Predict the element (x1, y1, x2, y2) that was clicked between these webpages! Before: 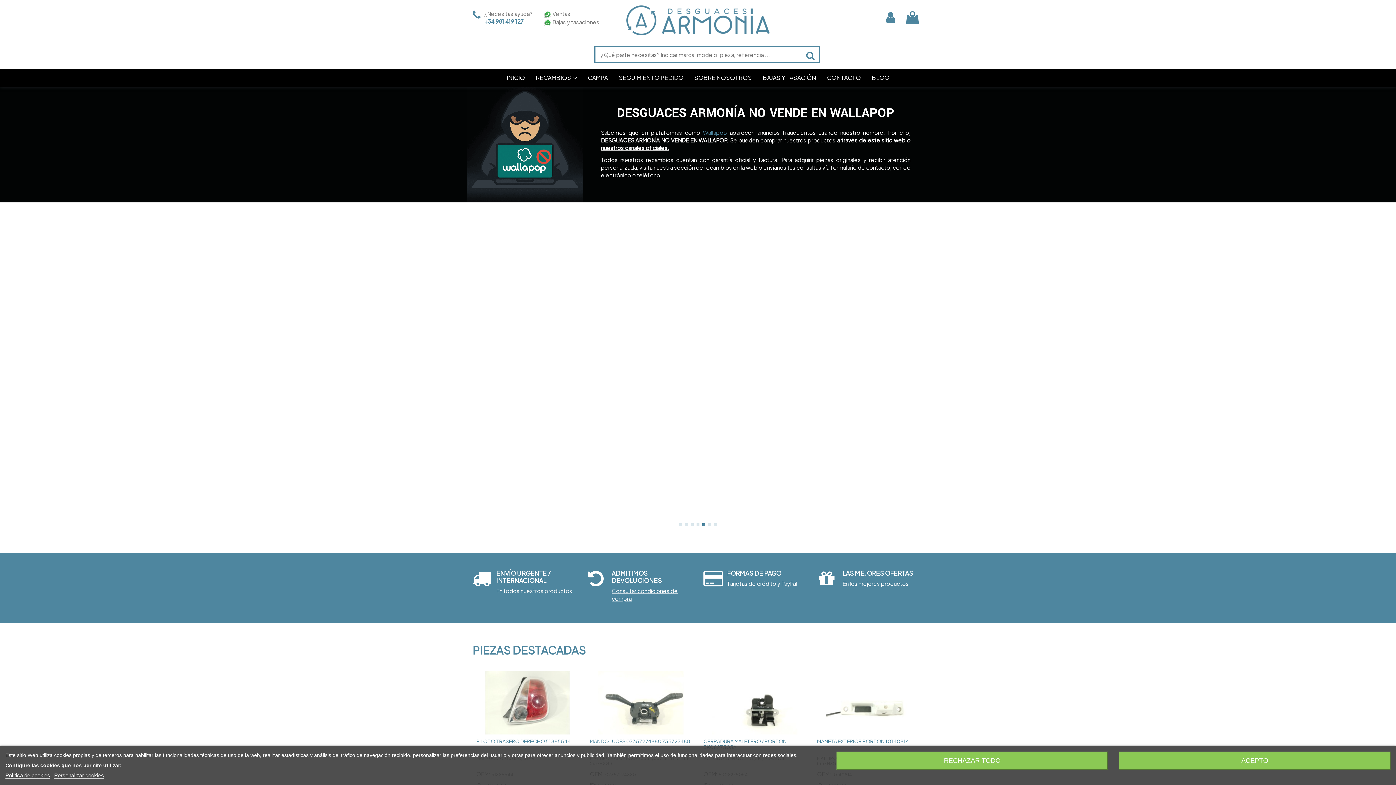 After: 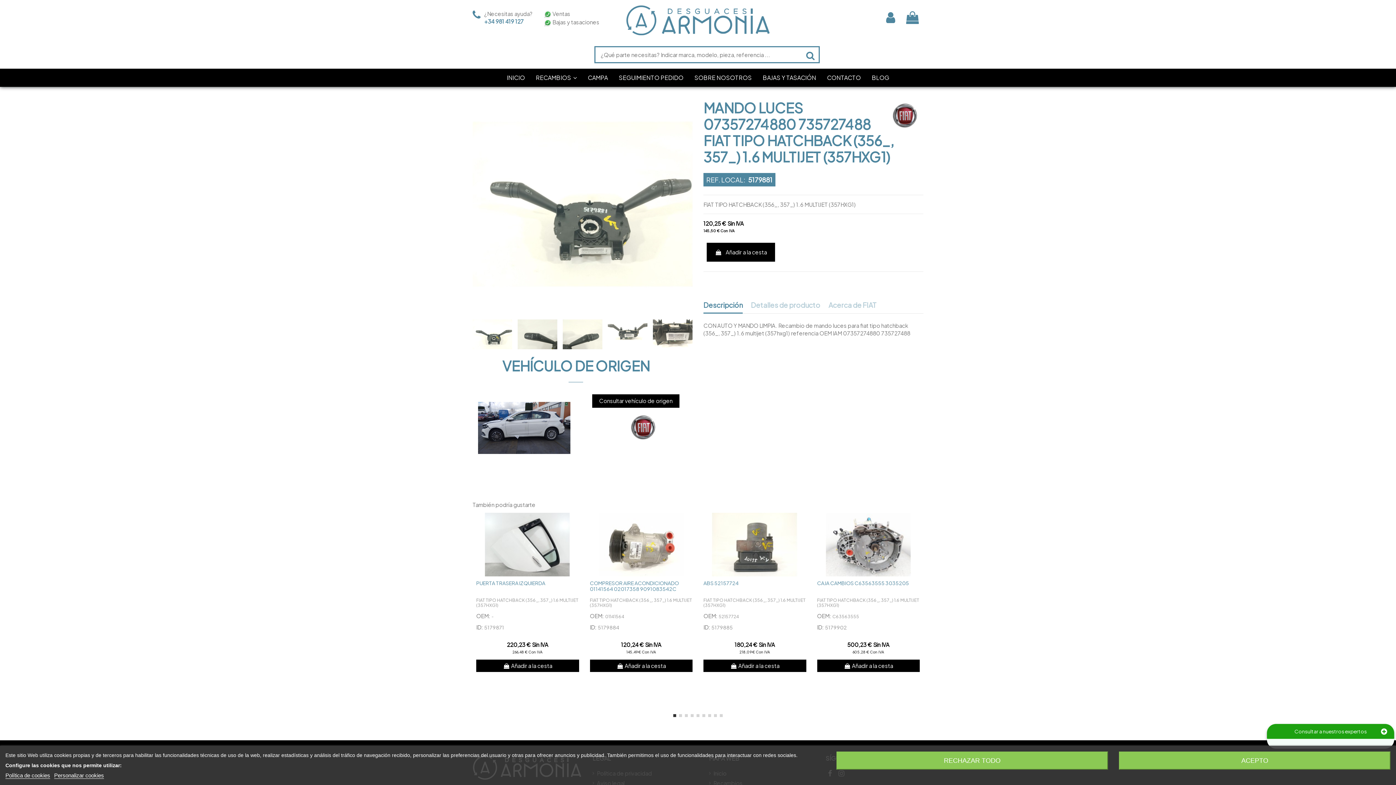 Action: label: MANDO LUCES 07357274880 735727488 bbox: (590, 738, 690, 744)